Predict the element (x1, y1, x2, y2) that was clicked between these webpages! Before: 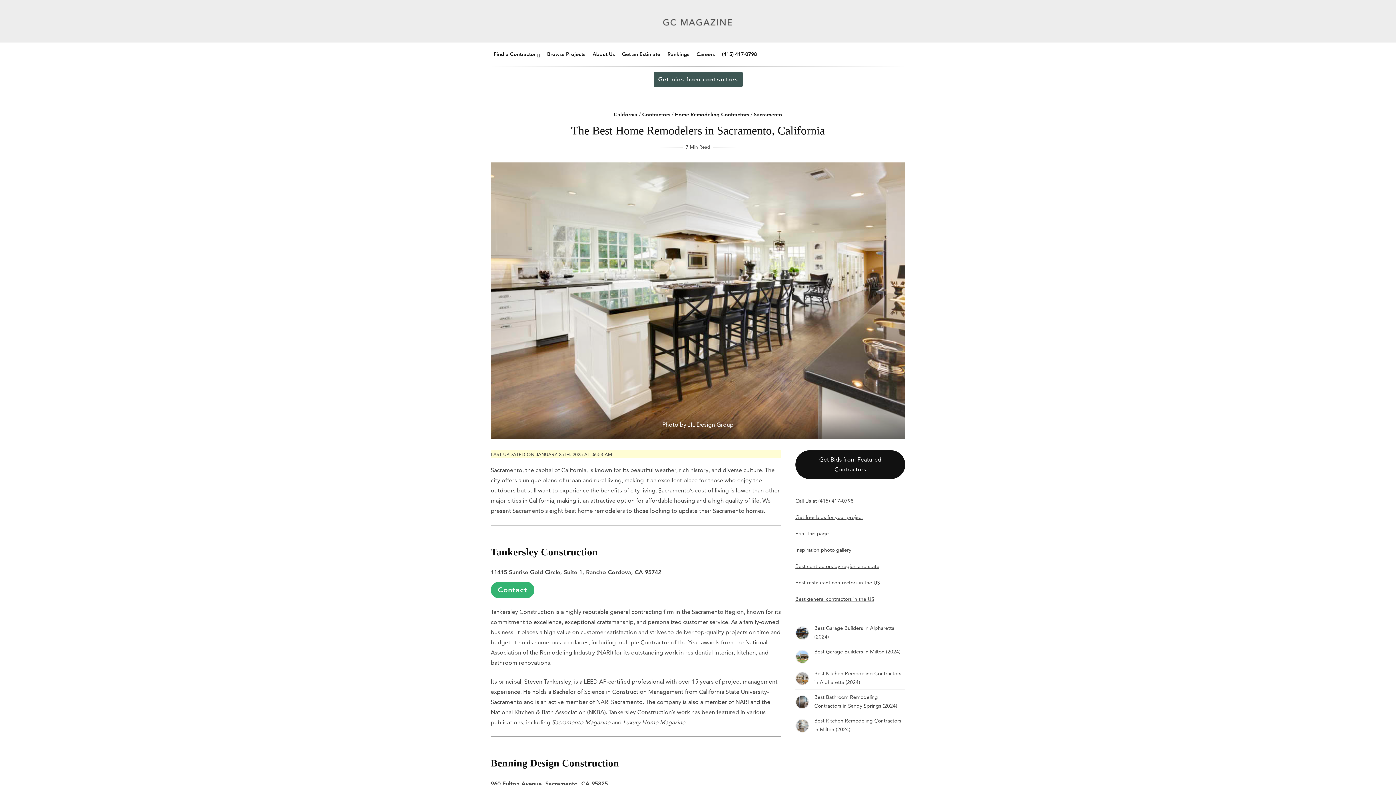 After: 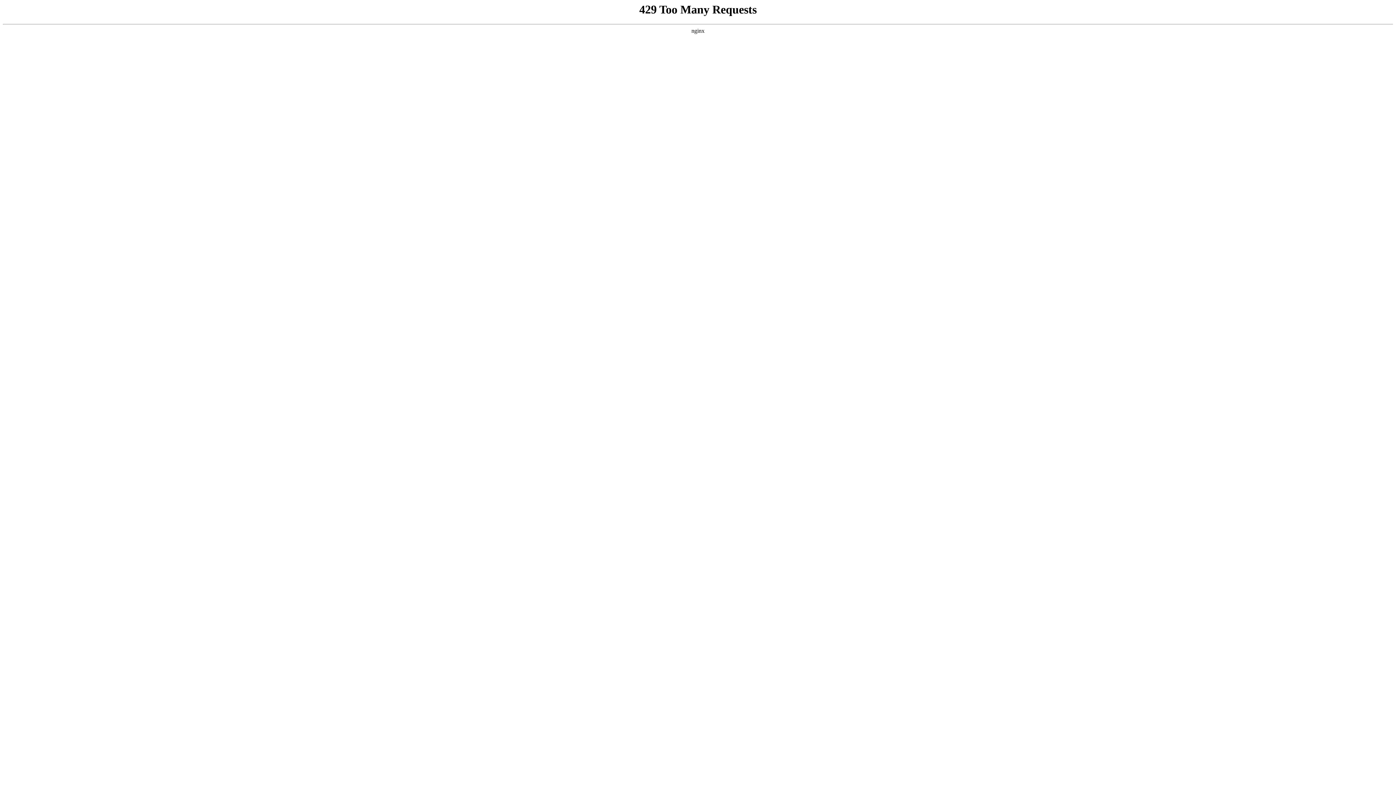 Action: label: Inspiration photo gallery bbox: (795, 546, 851, 553)